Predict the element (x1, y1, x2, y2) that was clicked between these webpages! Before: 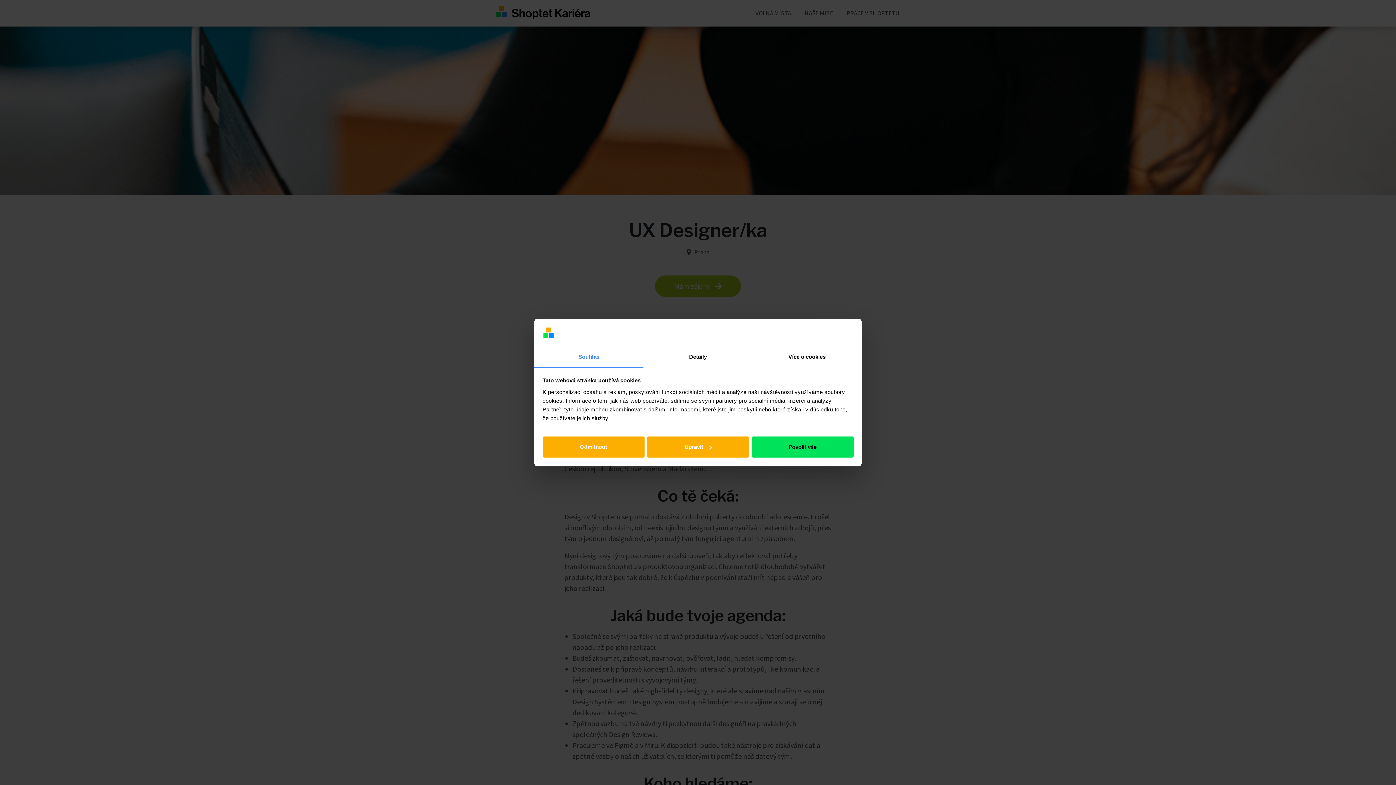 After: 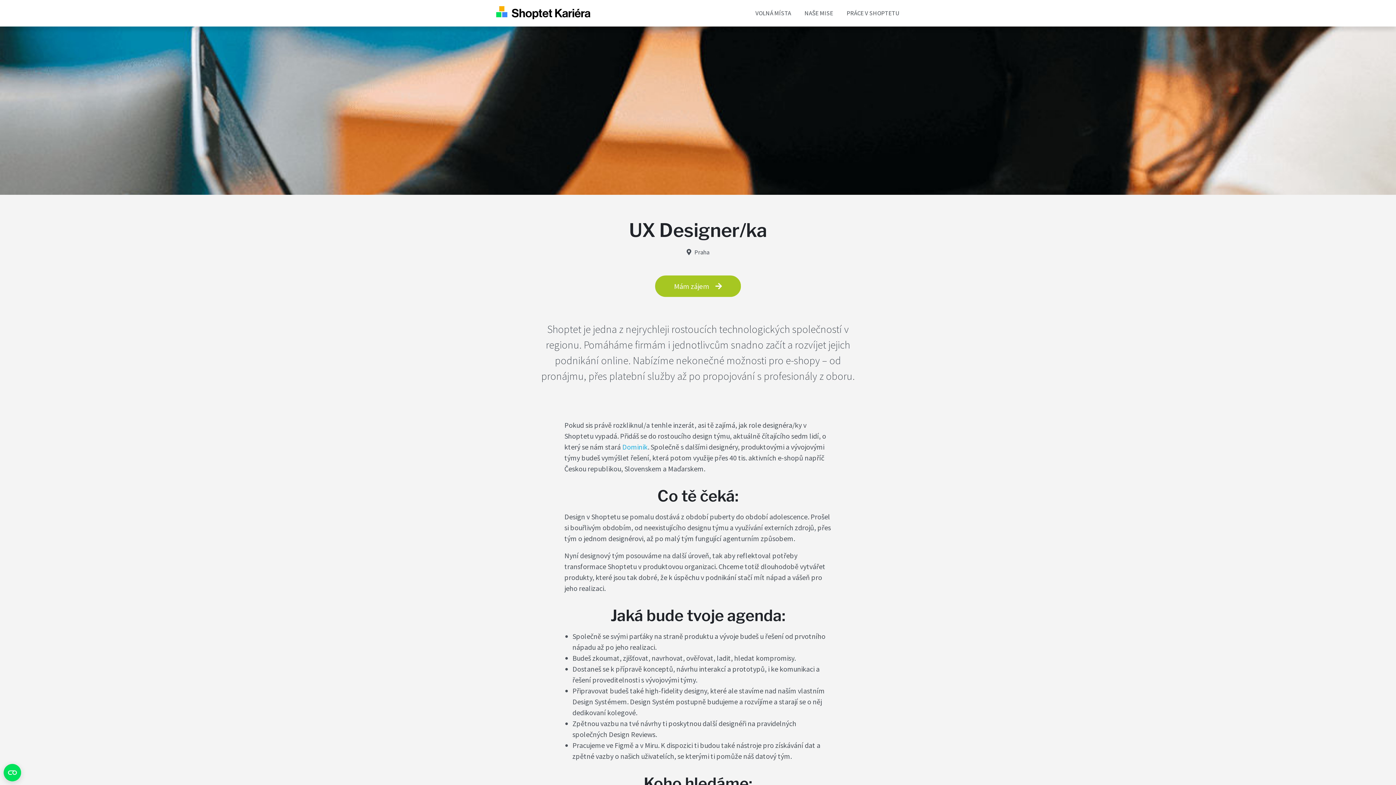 Action: label: Odmítnout bbox: (542, 436, 644, 457)